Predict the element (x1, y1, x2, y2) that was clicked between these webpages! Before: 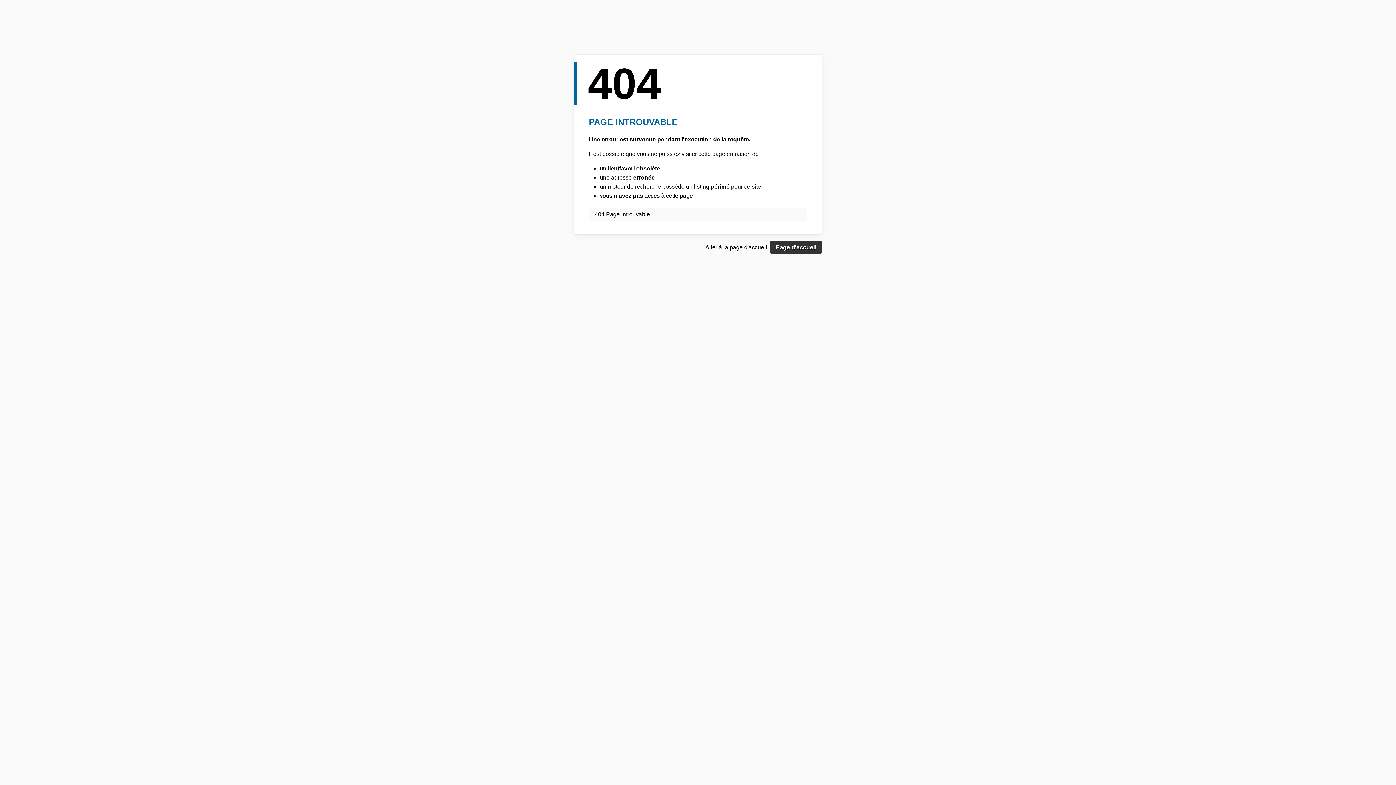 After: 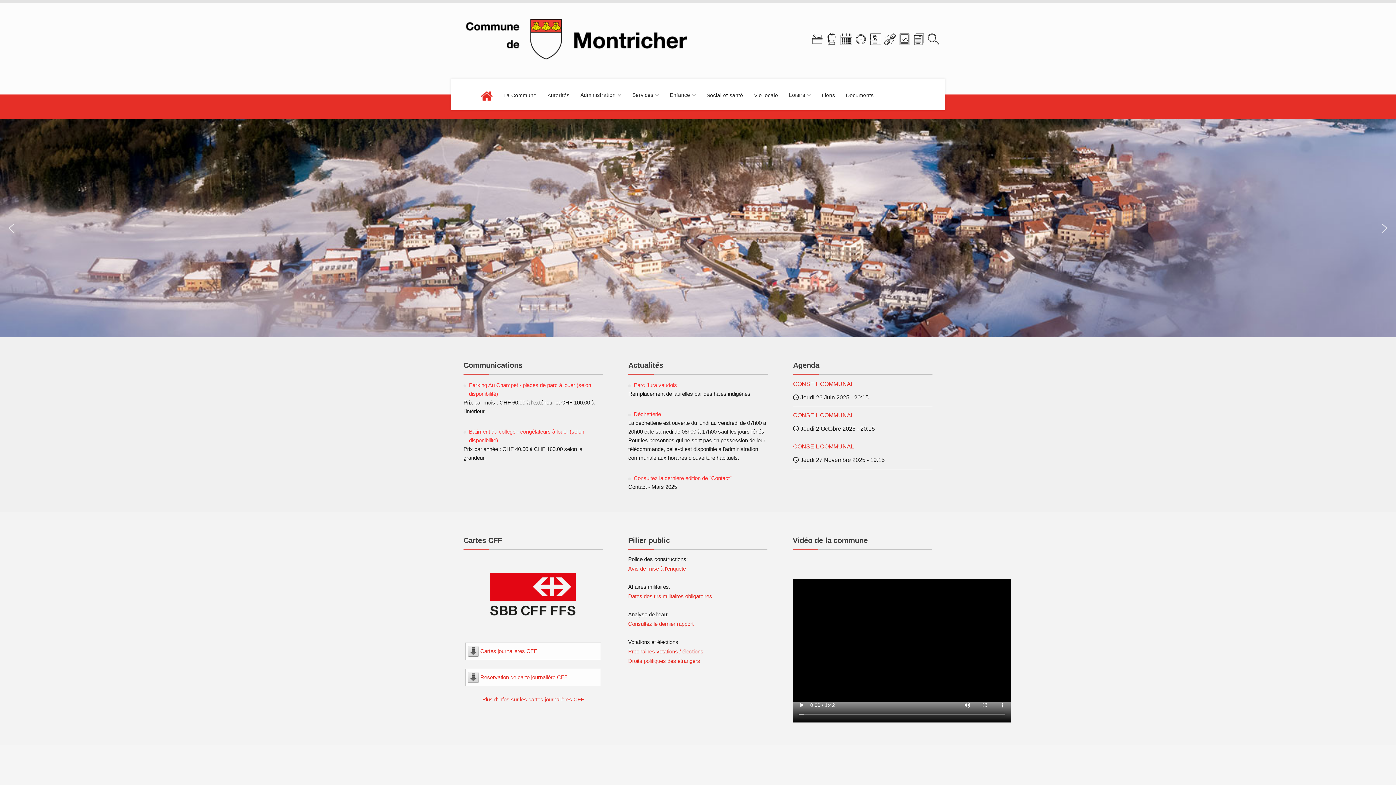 Action: bbox: (770, 241, 821, 253) label: Page d'accueil